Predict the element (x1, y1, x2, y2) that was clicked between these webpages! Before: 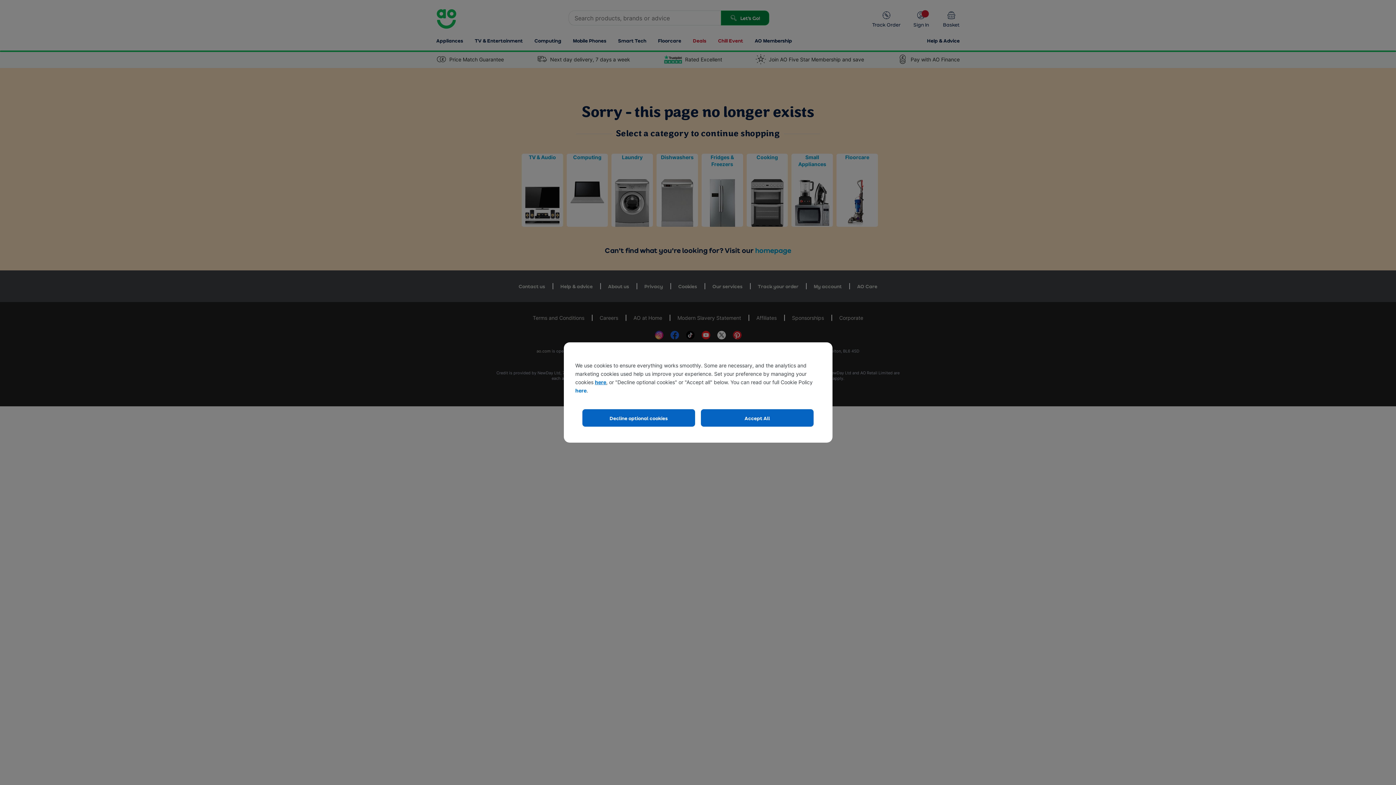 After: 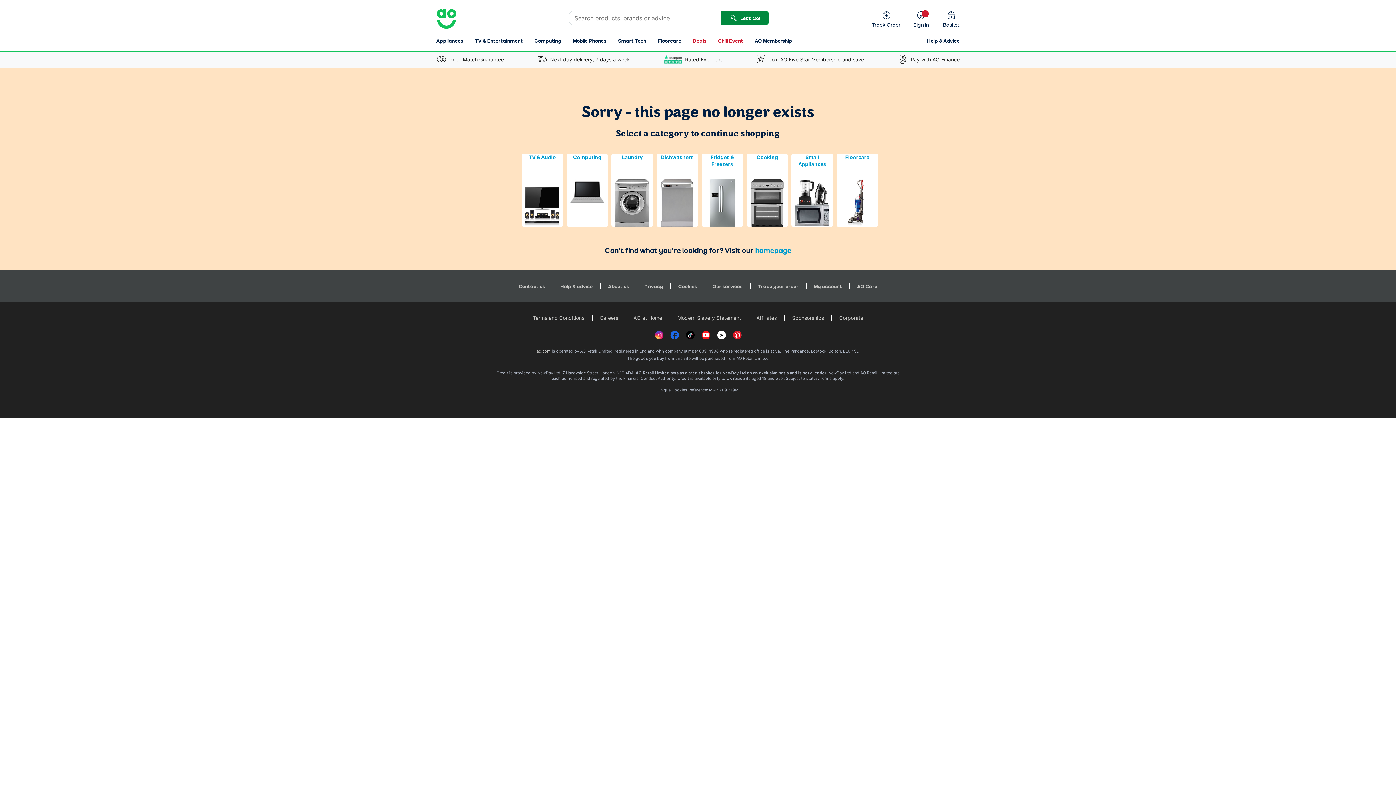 Action: bbox: (701, 409, 813, 426) label: Accept All